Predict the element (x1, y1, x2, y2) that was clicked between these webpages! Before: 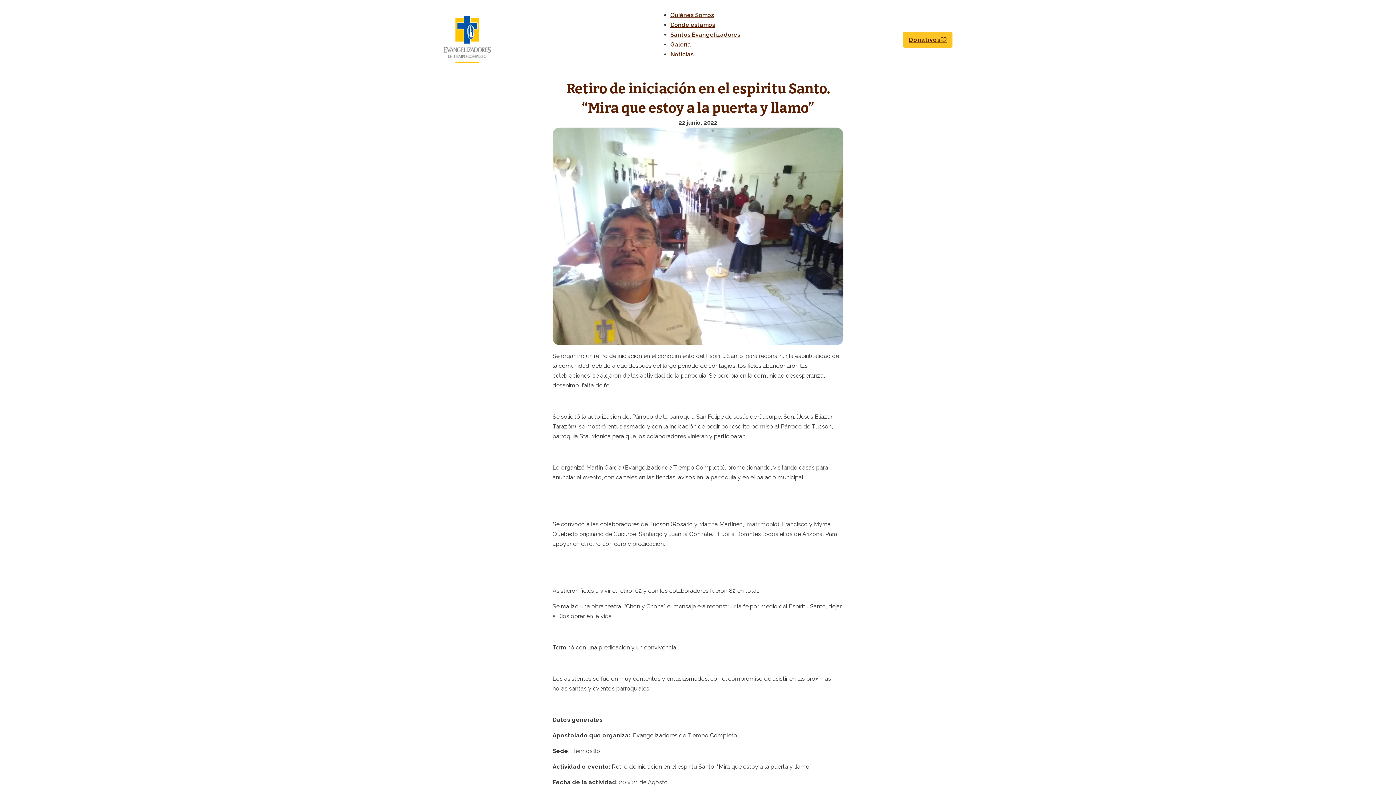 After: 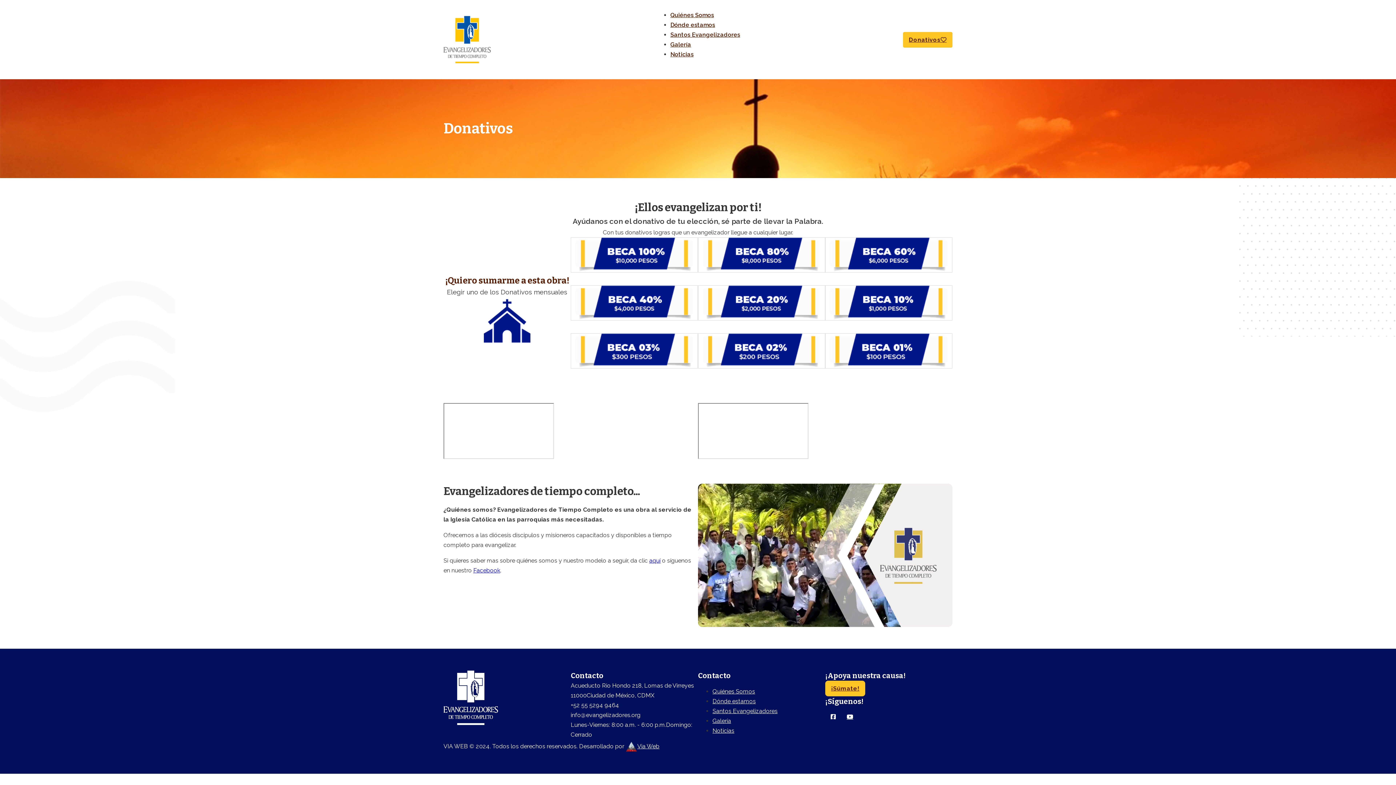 Action: label: Donativos bbox: (903, 31, 952, 47)